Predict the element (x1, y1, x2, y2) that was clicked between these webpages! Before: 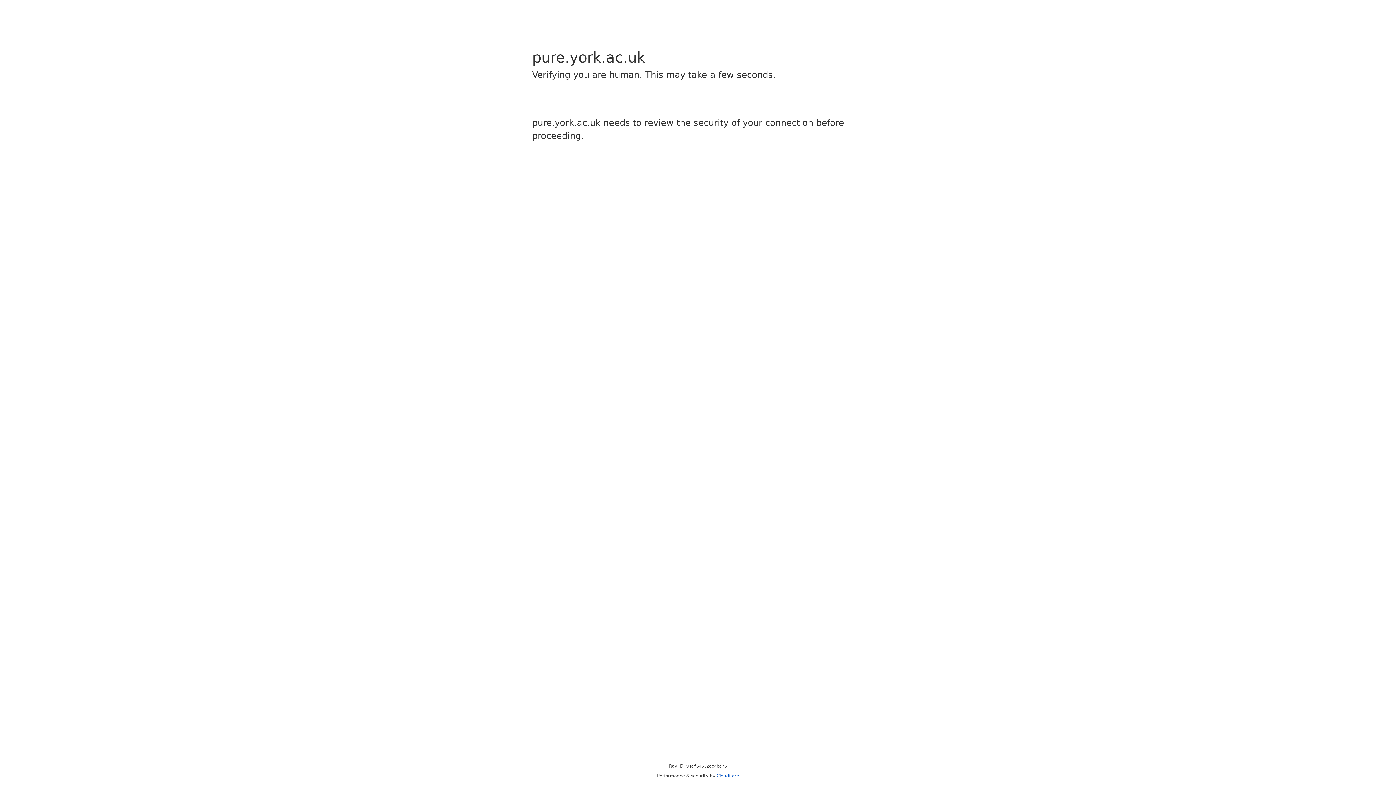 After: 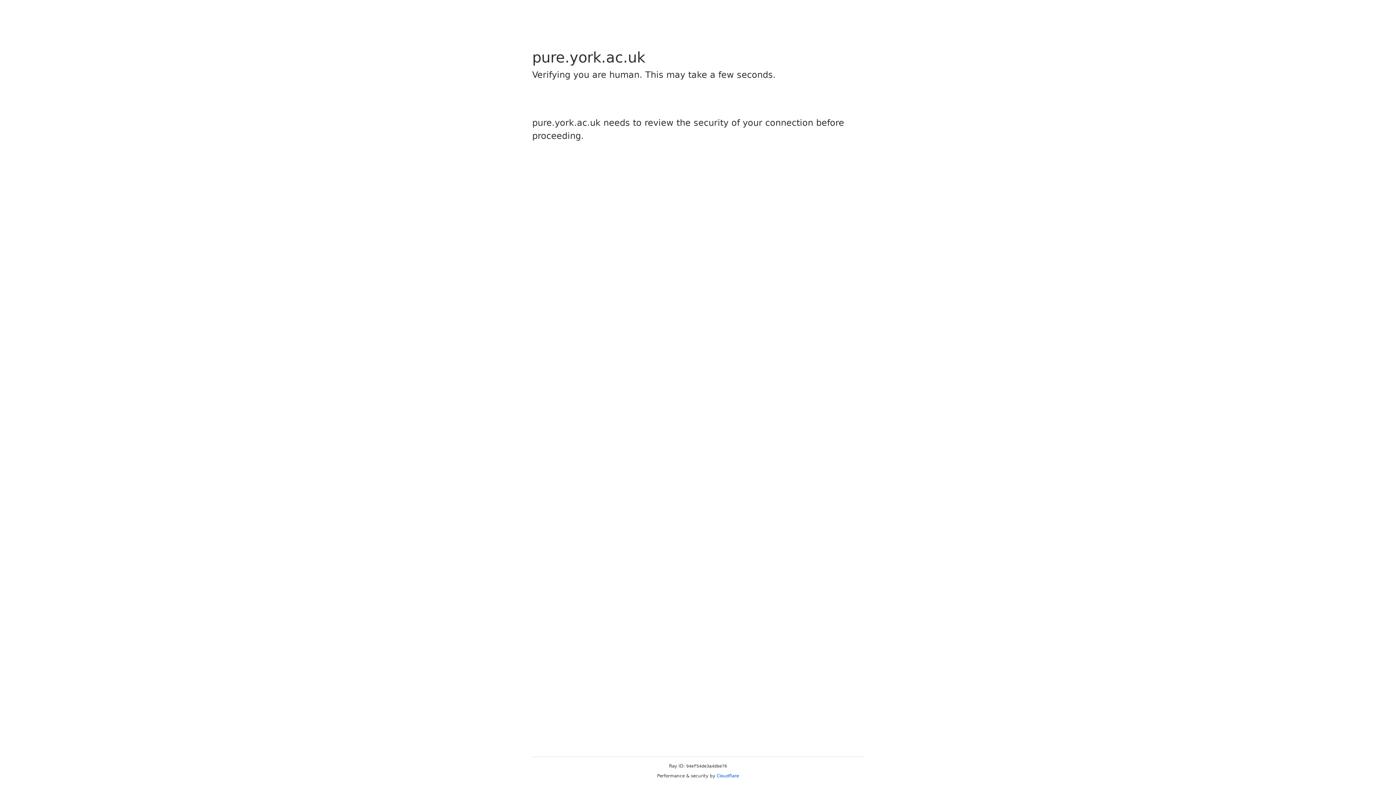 Action: bbox: (716, 773, 739, 778) label: Cloudflare